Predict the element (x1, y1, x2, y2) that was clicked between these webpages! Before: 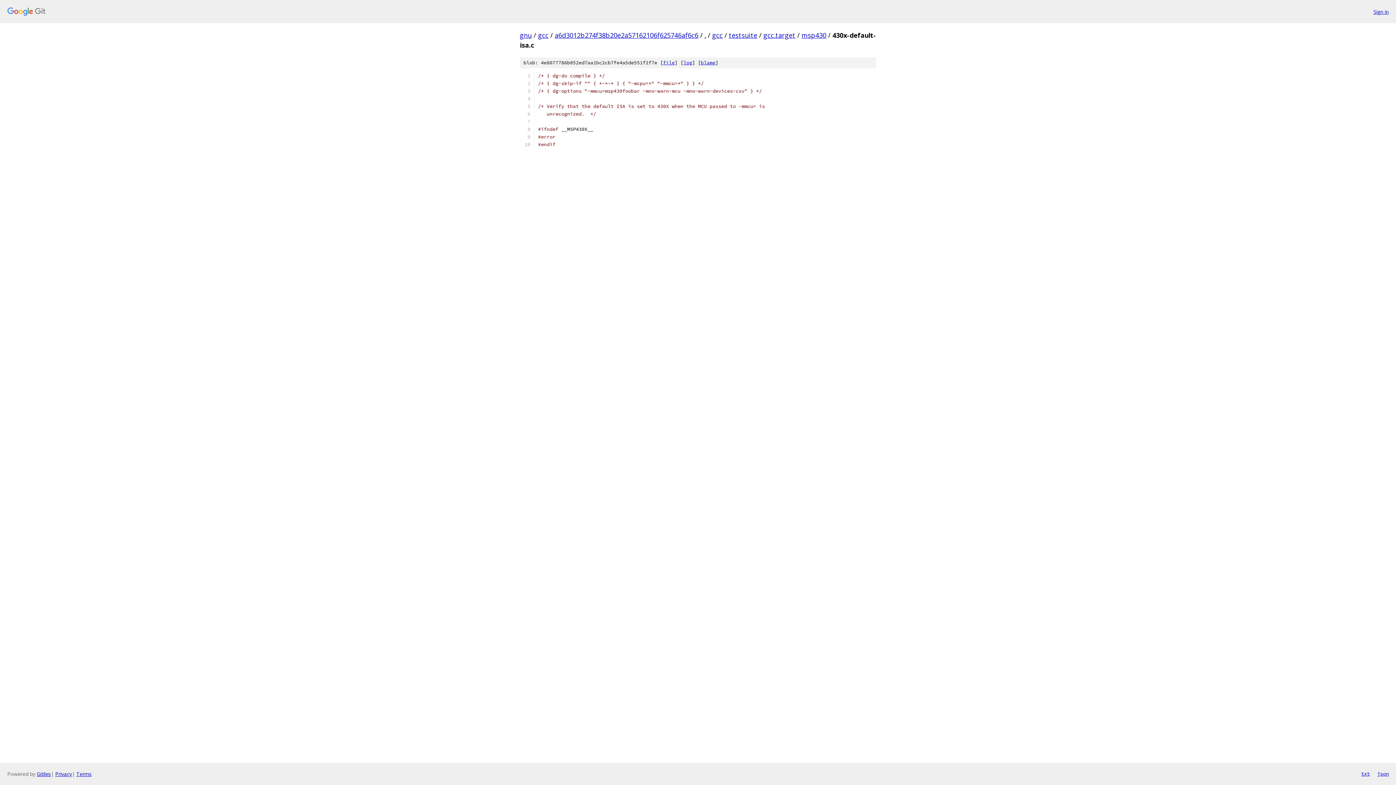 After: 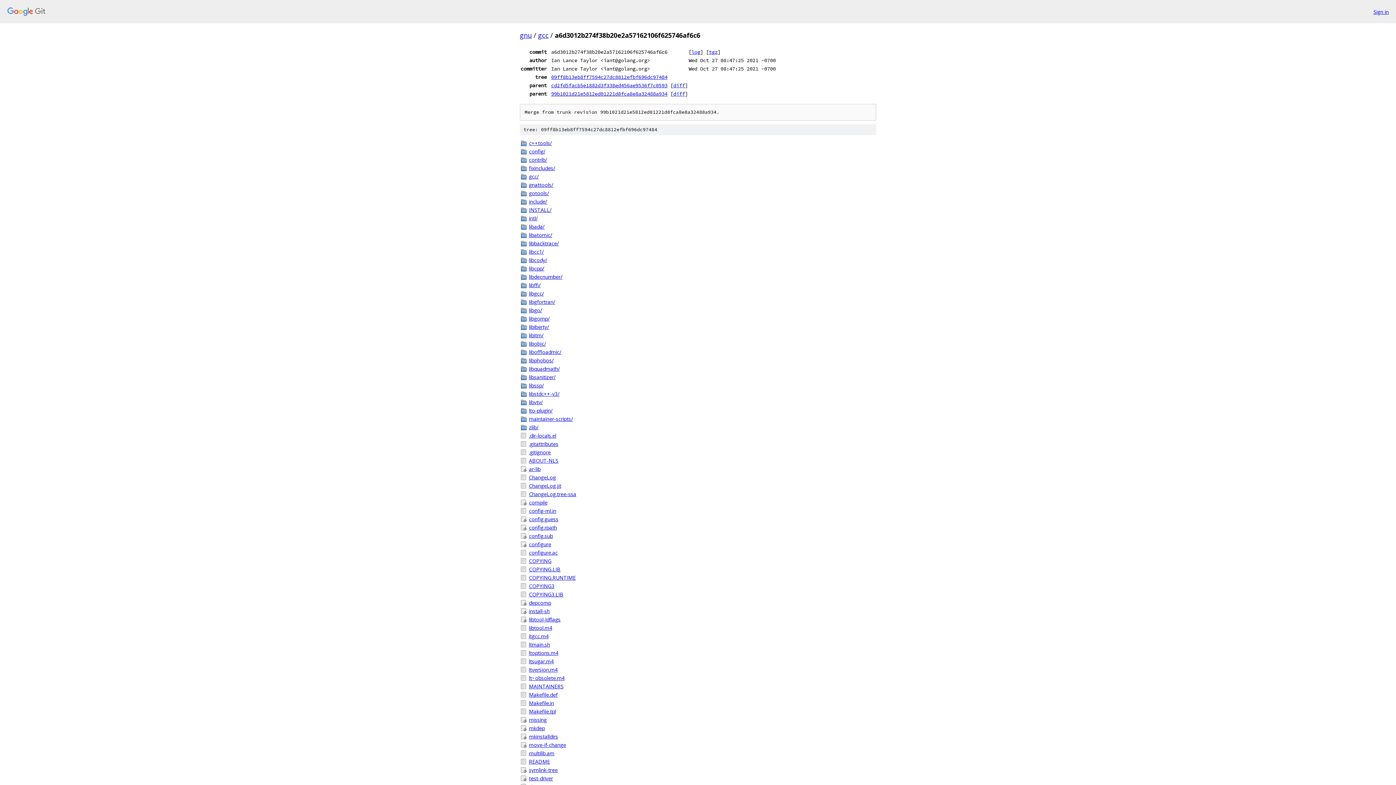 Action: label: a6d3012b274f38b20e2a57162106f625746af6c6 bbox: (554, 30, 698, 39)